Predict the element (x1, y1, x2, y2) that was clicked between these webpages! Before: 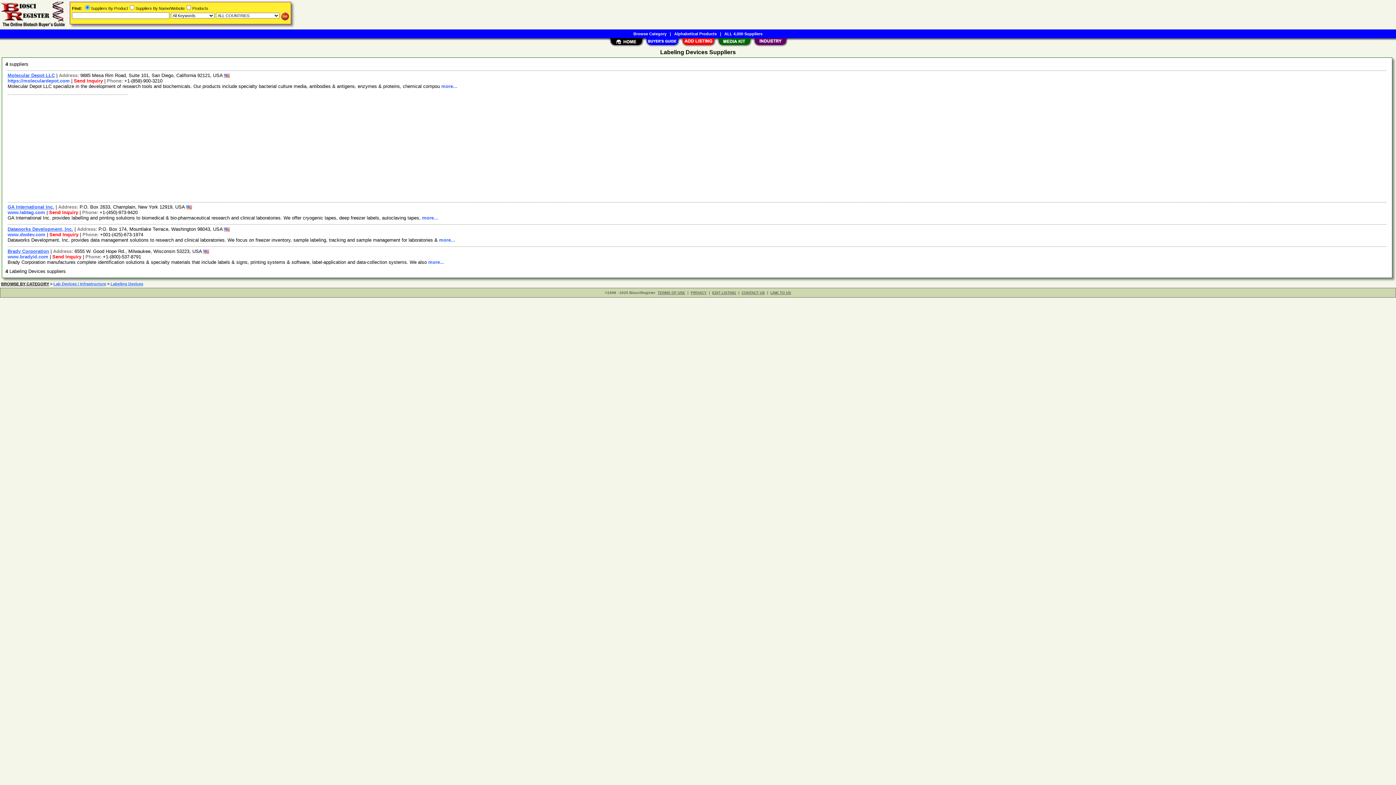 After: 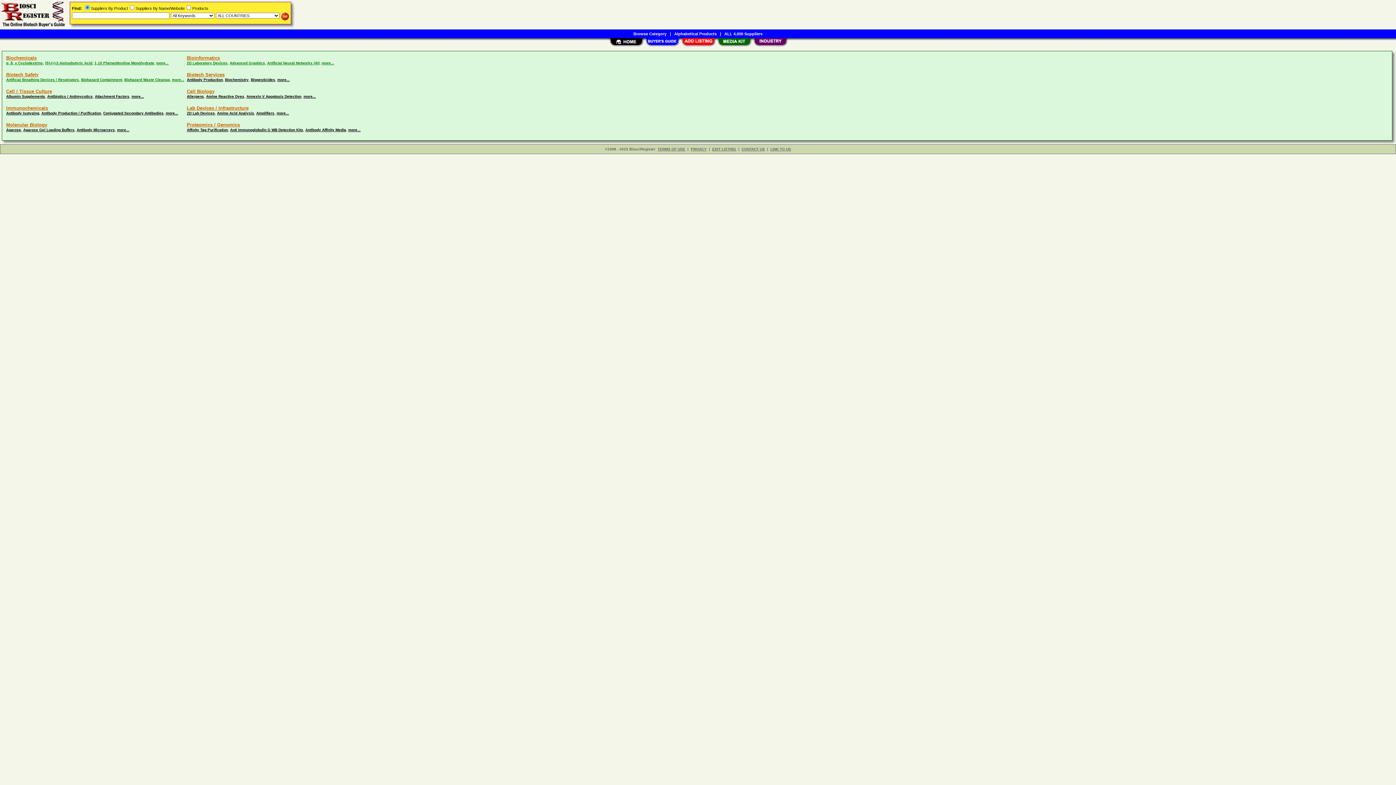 Action: bbox: (644, 42, 680, 48)